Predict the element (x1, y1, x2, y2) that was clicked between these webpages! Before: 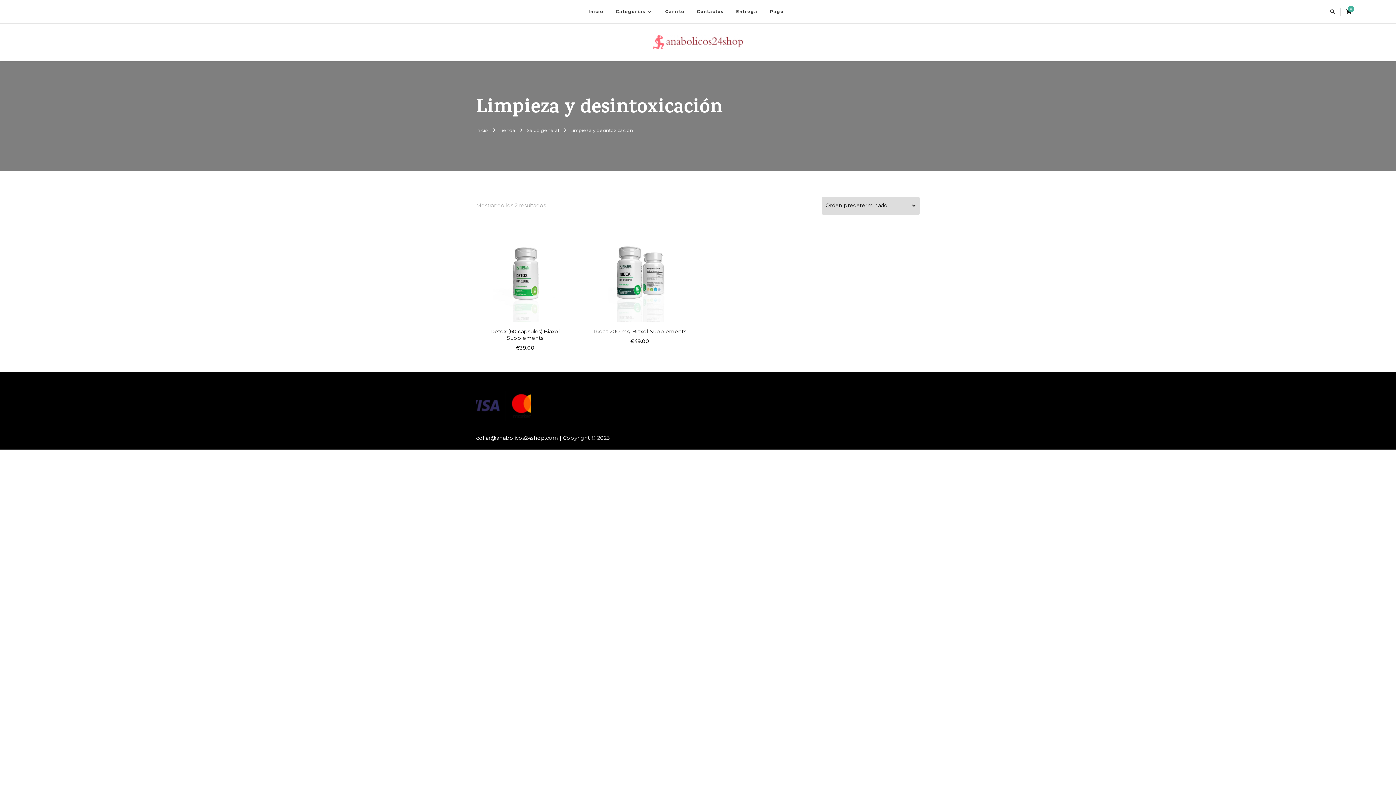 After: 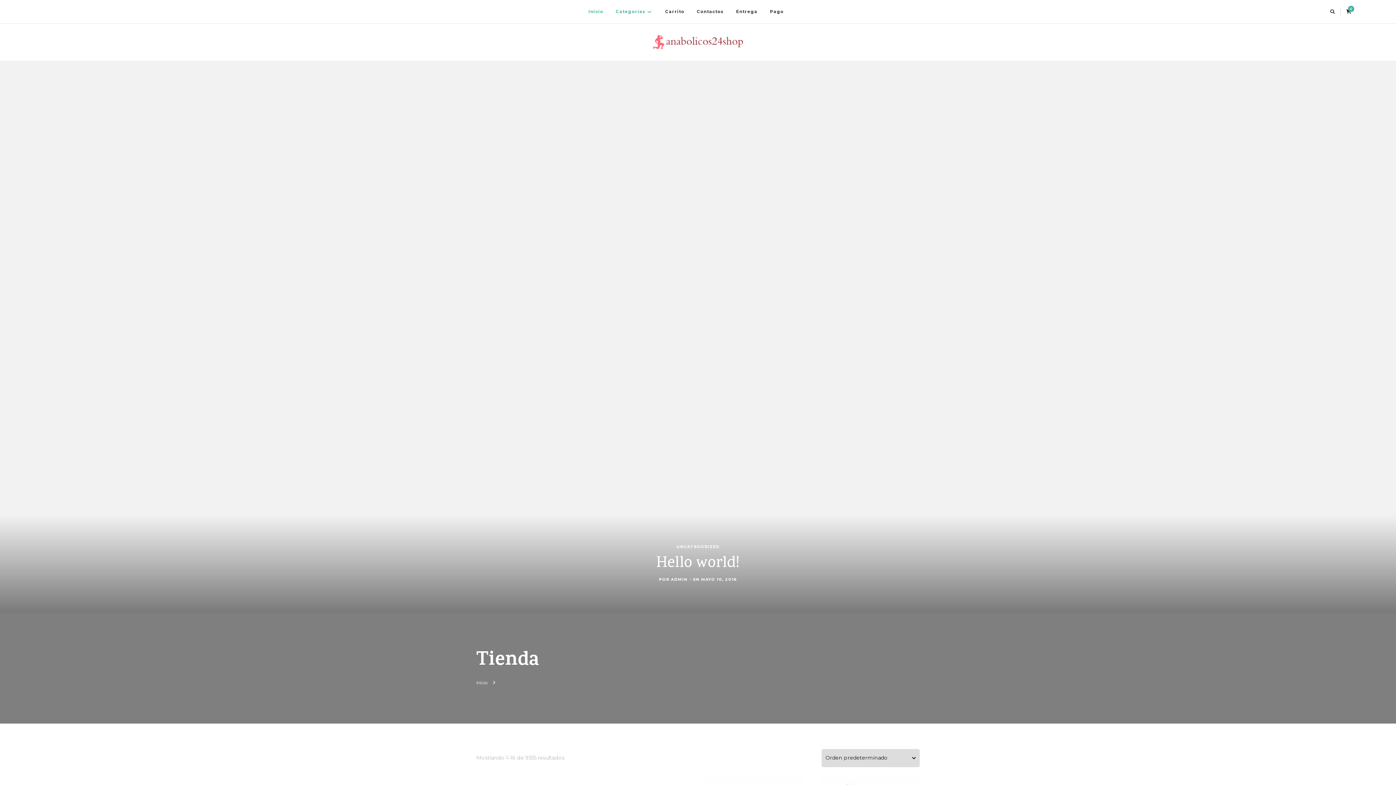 Action: bbox: (652, 34, 743, 49)